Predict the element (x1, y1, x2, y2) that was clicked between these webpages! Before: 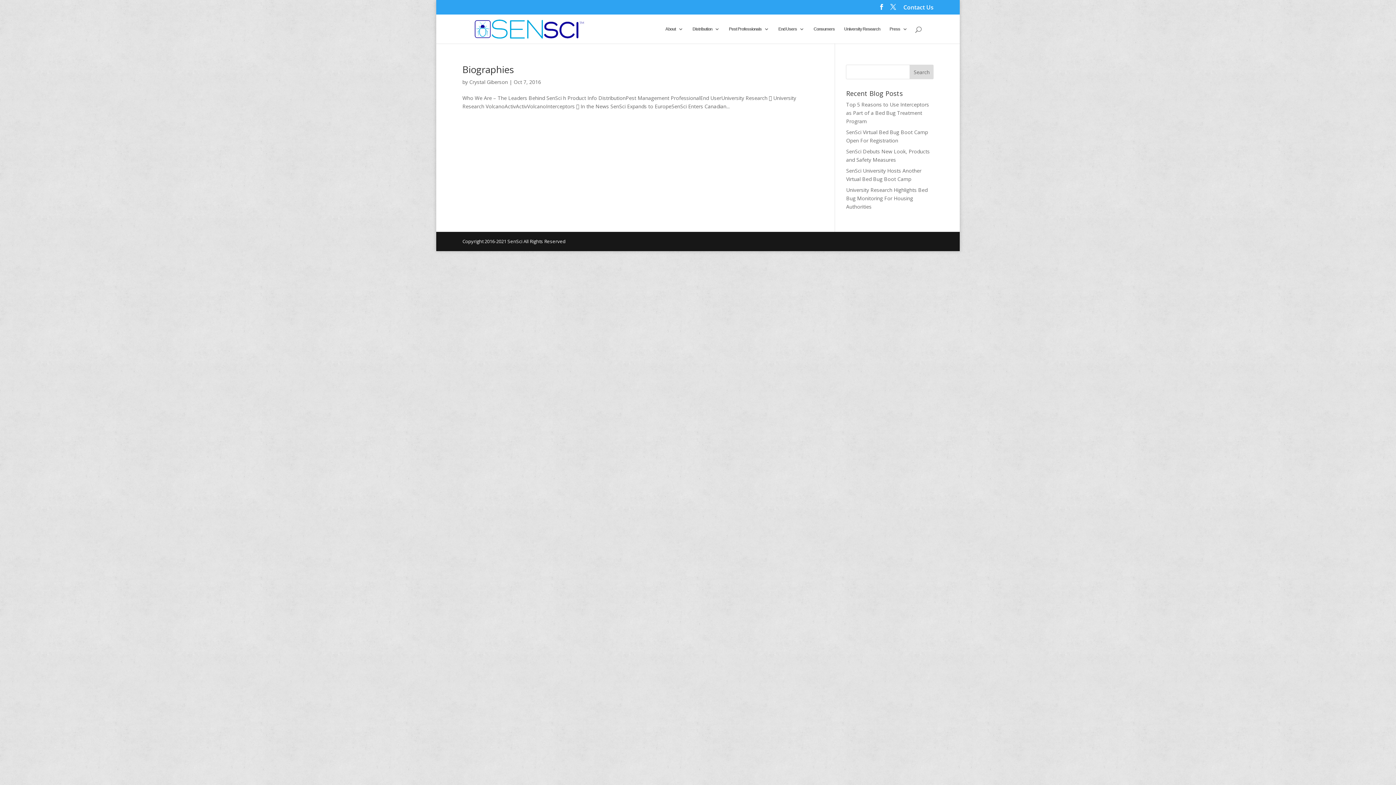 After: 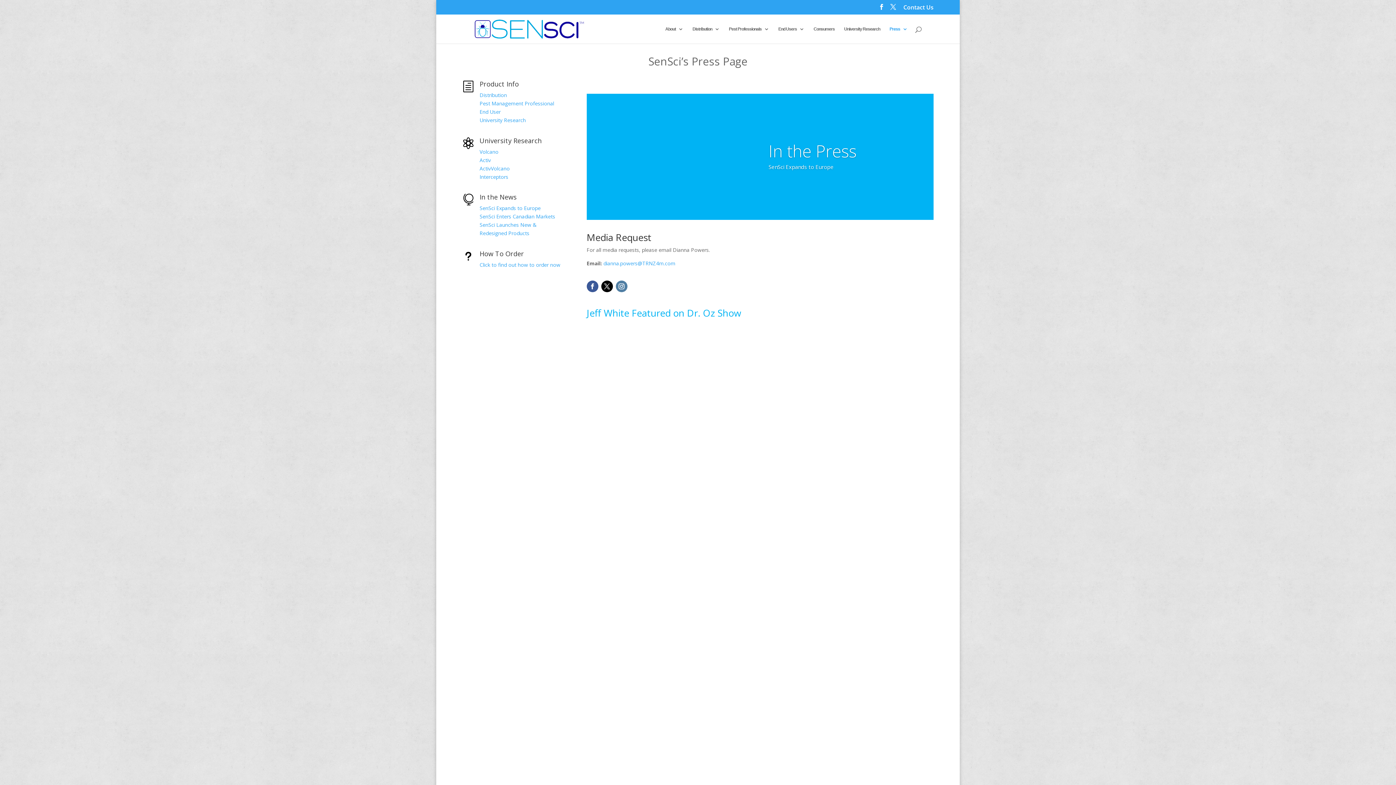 Action: label: Press bbox: (889, 26, 907, 43)